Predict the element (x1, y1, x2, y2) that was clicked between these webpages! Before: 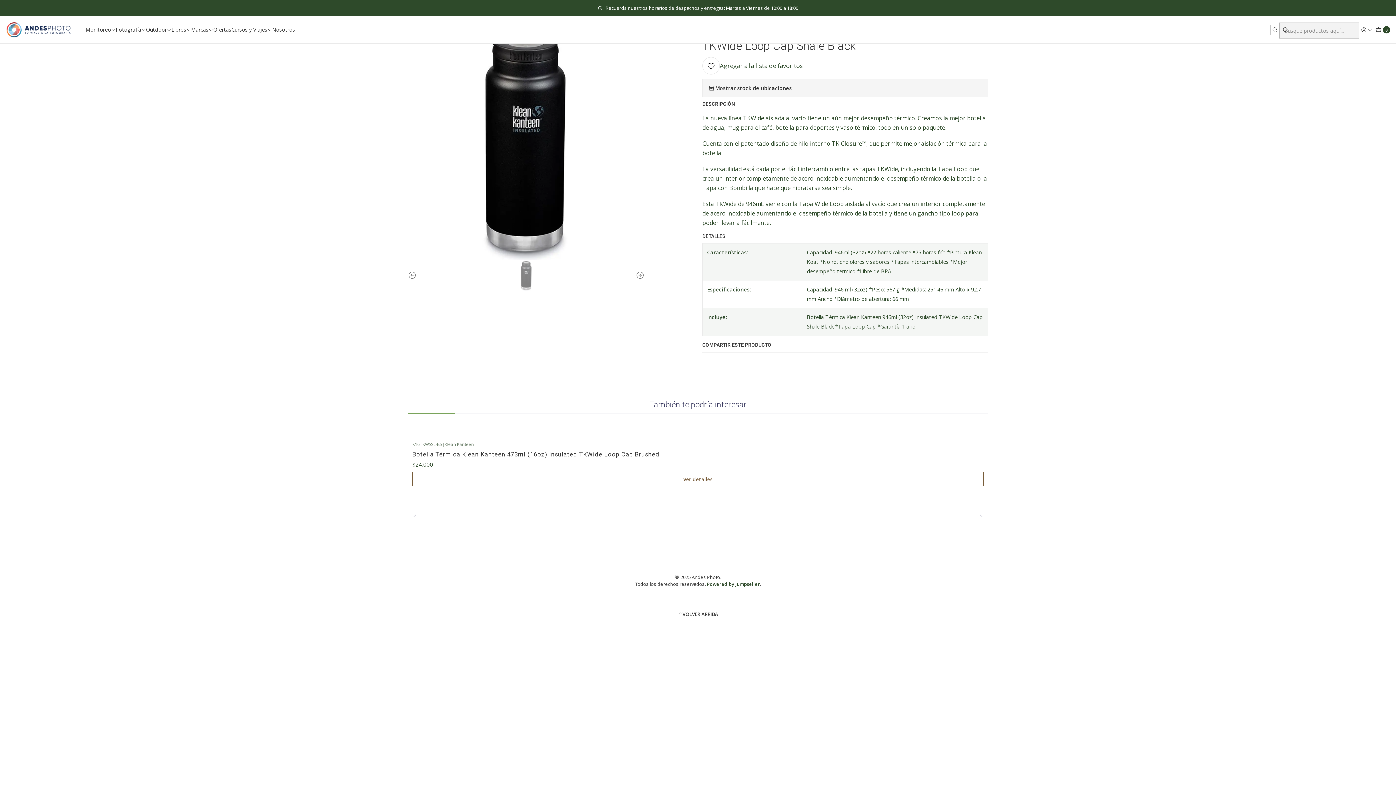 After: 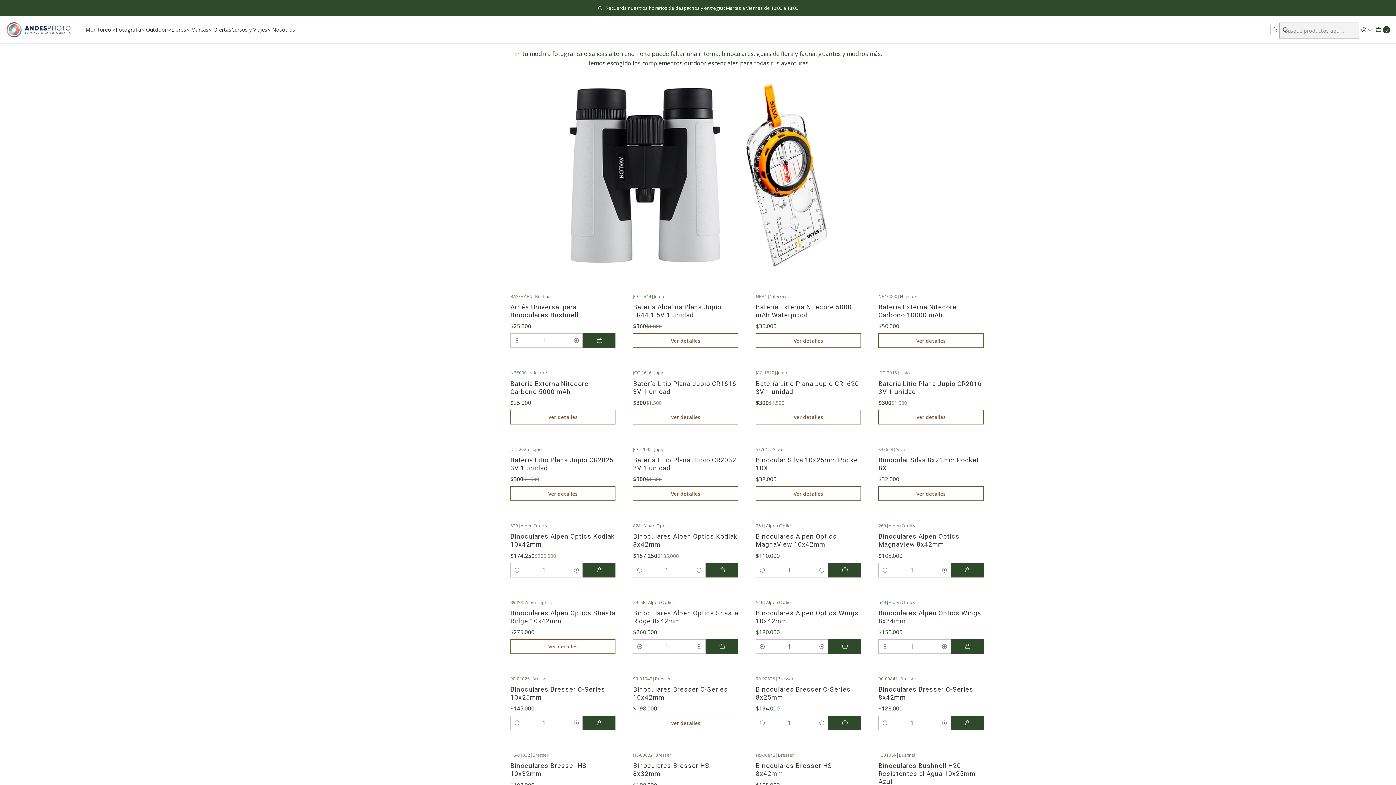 Action: label: Outdoor bbox: (146, 24, 171, 34)